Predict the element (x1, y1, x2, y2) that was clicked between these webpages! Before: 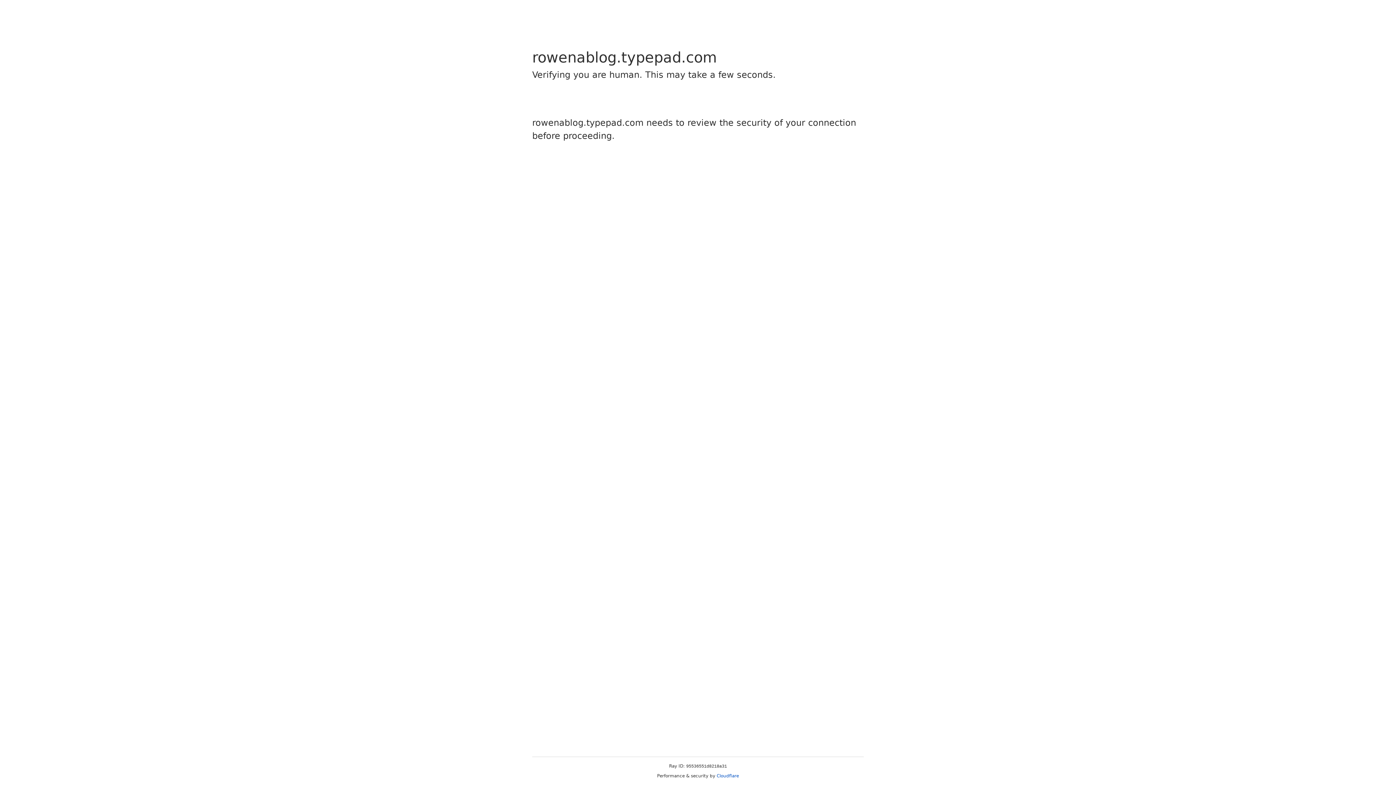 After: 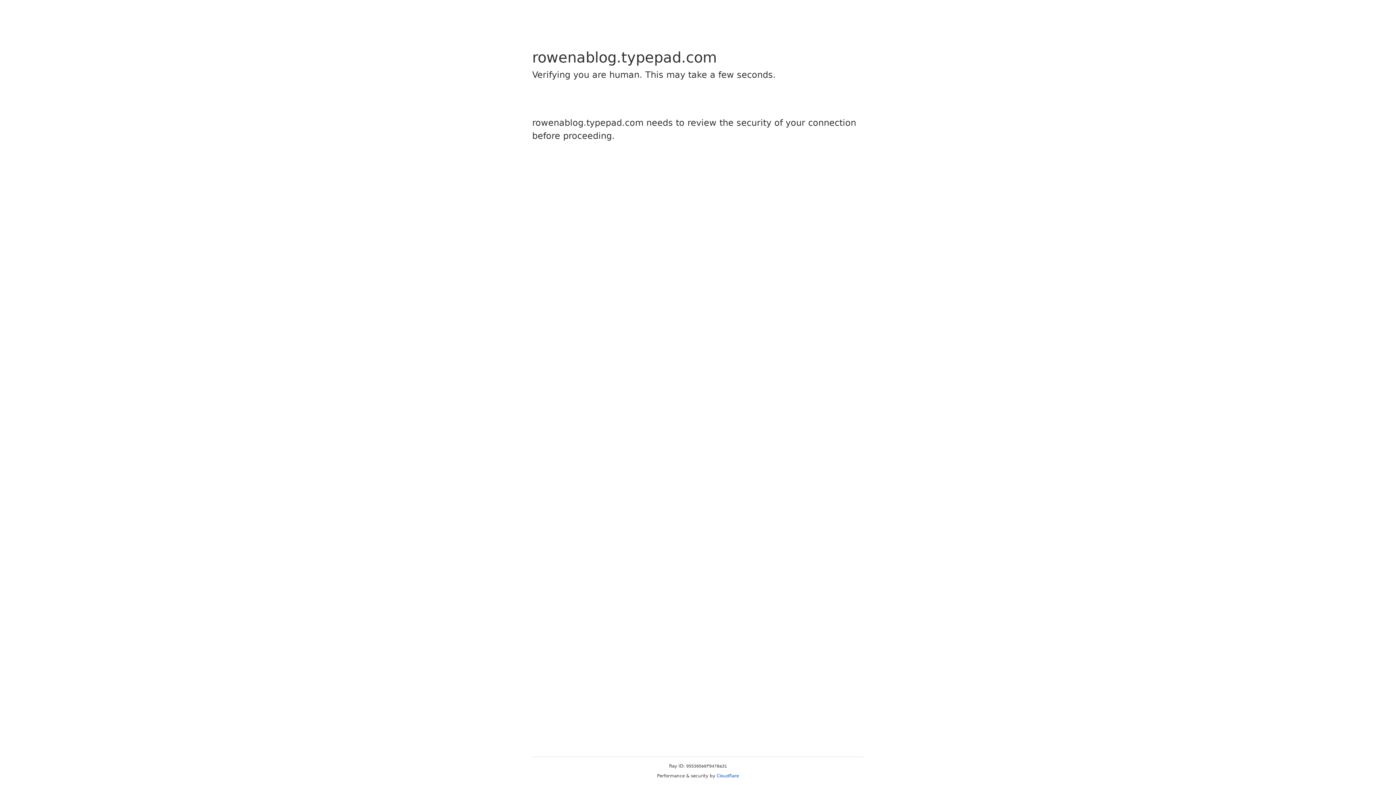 Action: label: Cloudflare bbox: (716, 773, 739, 778)